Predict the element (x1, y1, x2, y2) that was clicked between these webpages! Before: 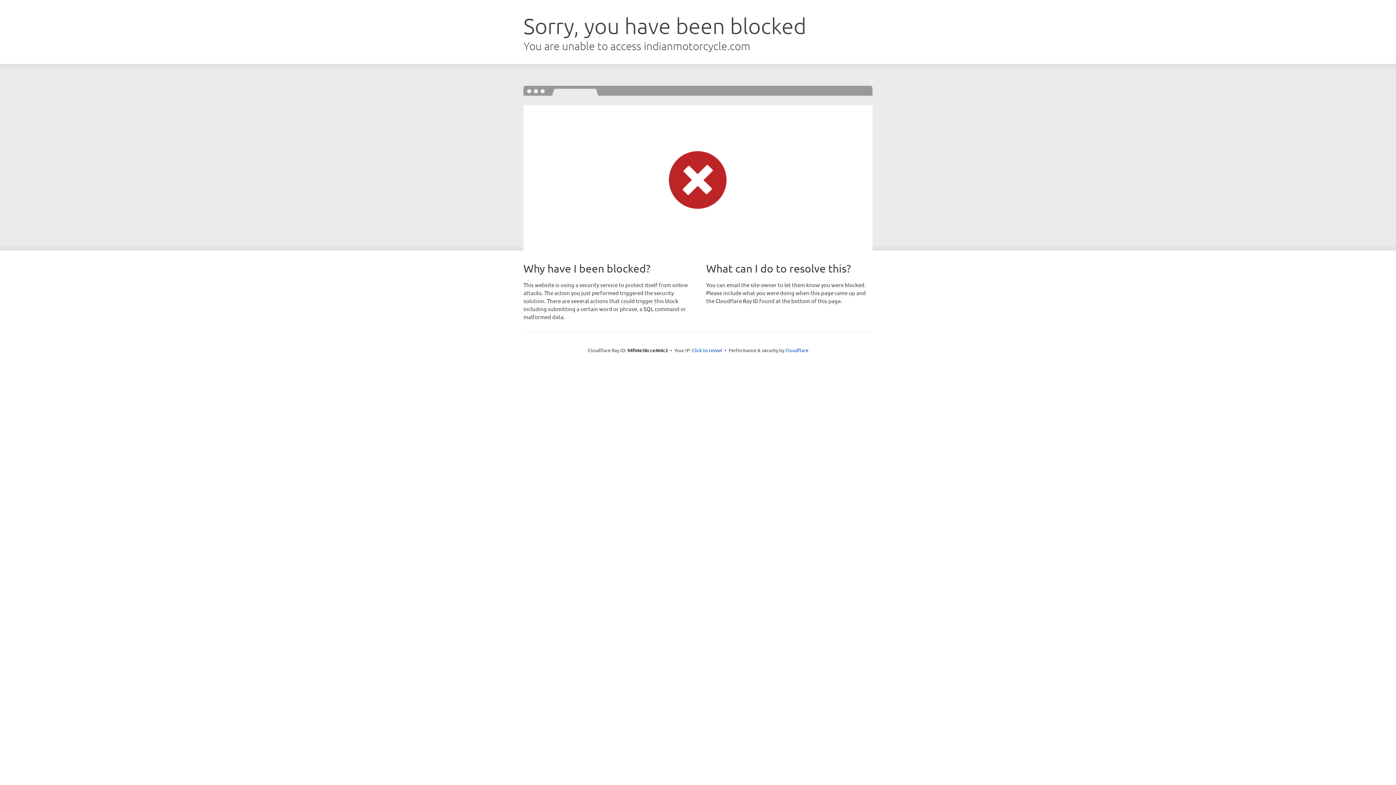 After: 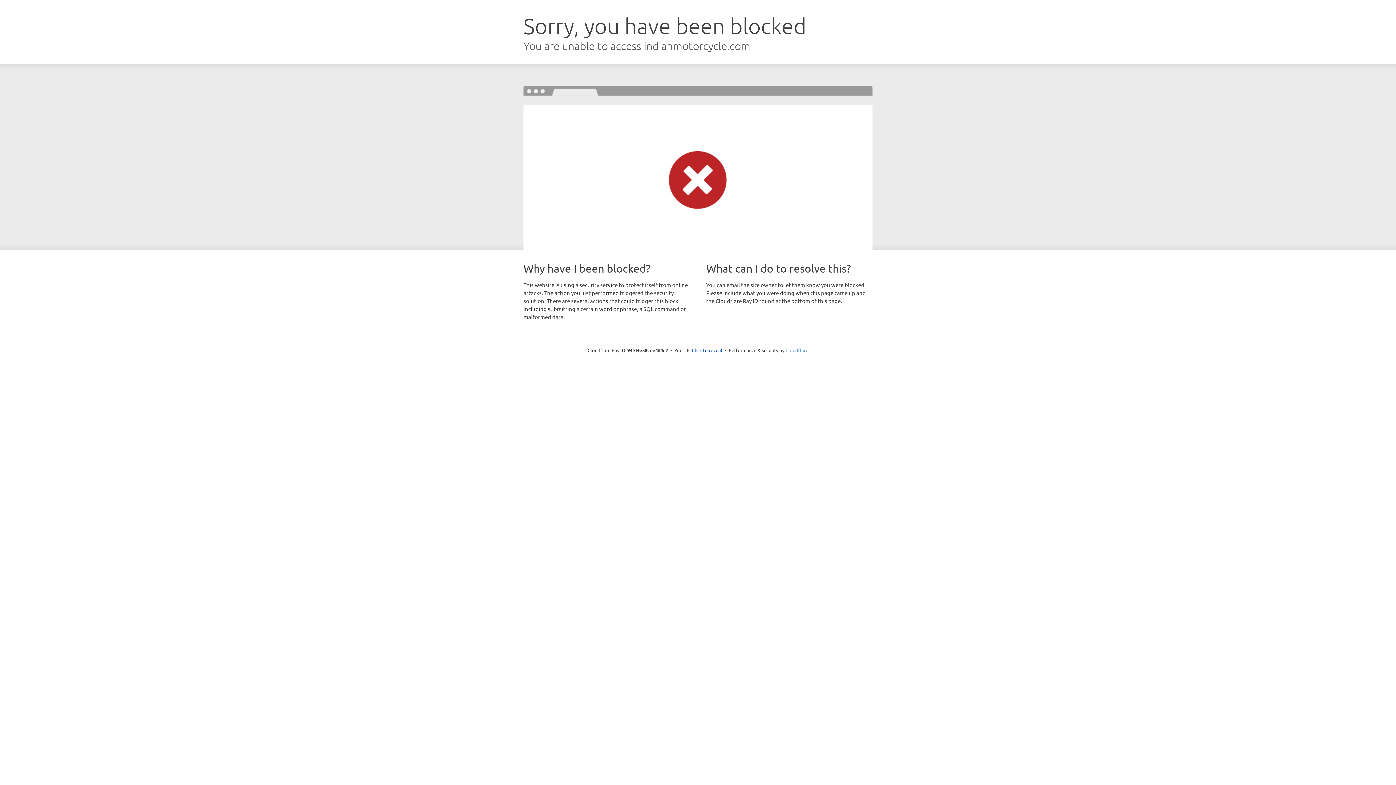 Action: bbox: (785, 347, 808, 353) label: Cloudflare